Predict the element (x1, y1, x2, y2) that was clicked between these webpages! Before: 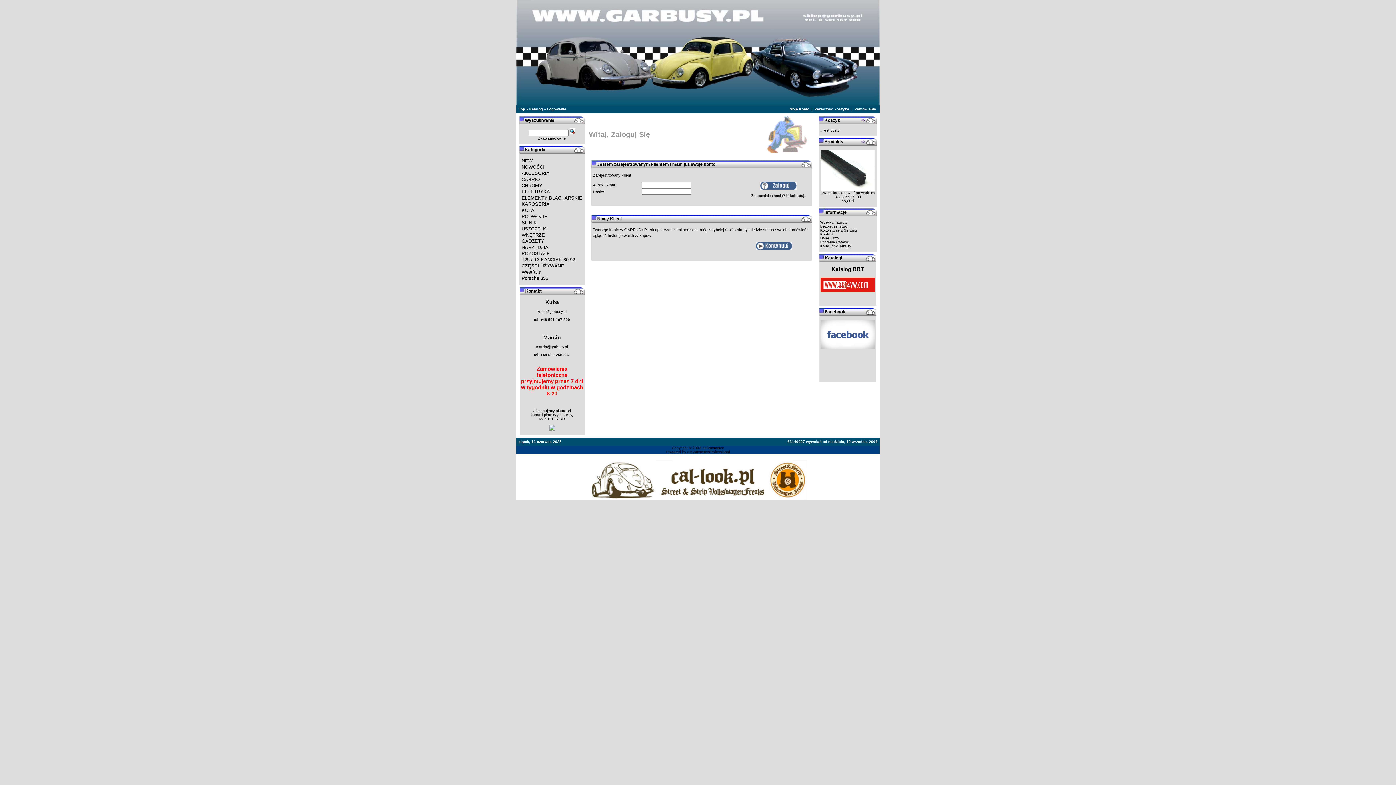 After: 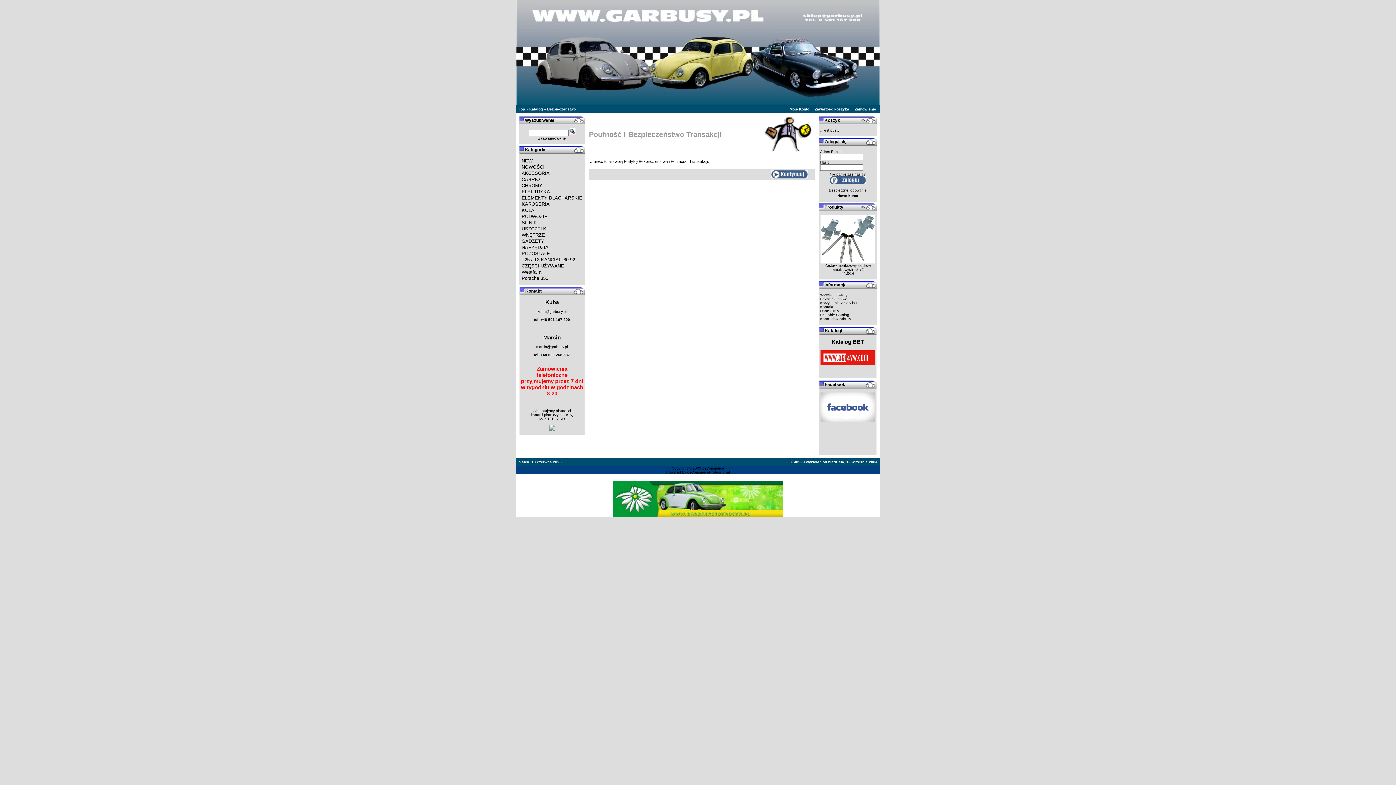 Action: label: Bezpieczeństwo bbox: (820, 224, 847, 228)